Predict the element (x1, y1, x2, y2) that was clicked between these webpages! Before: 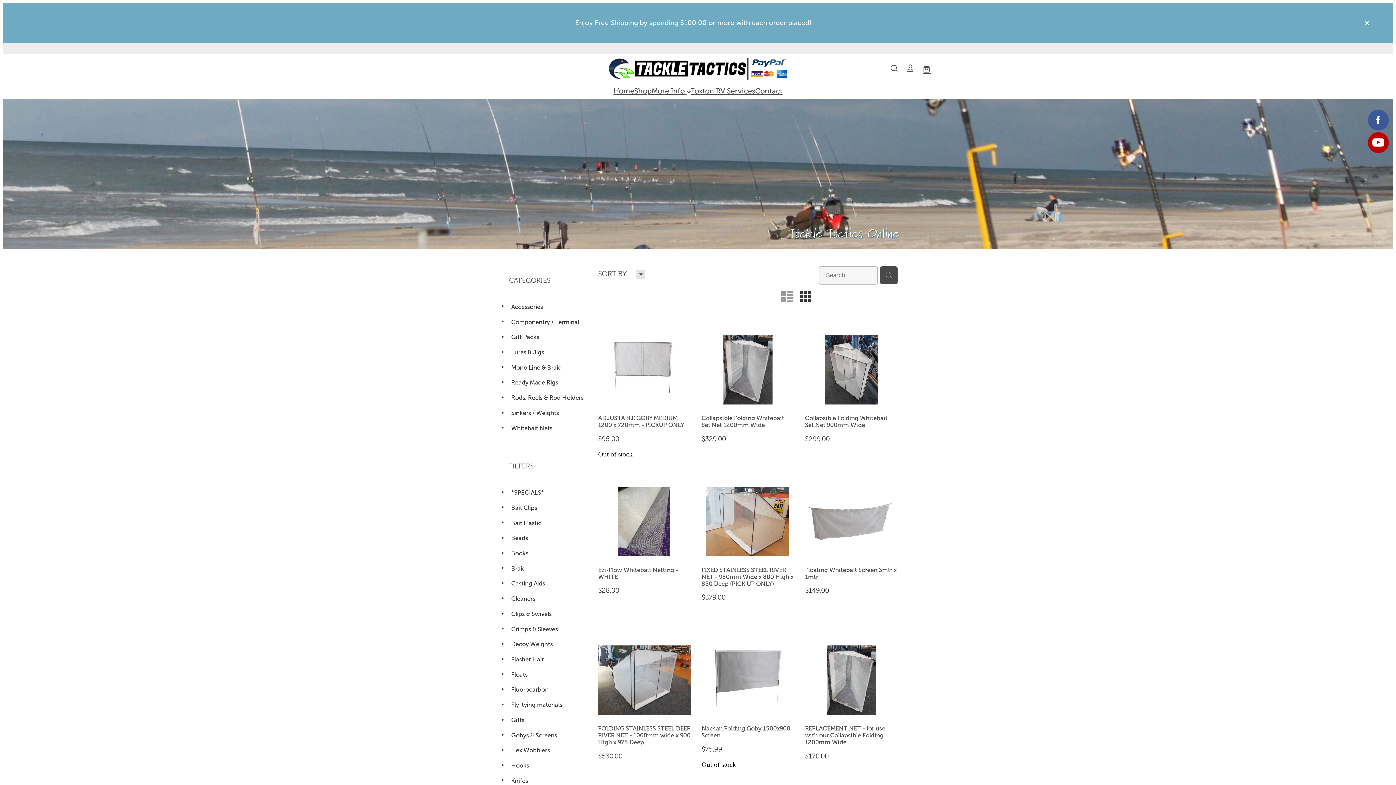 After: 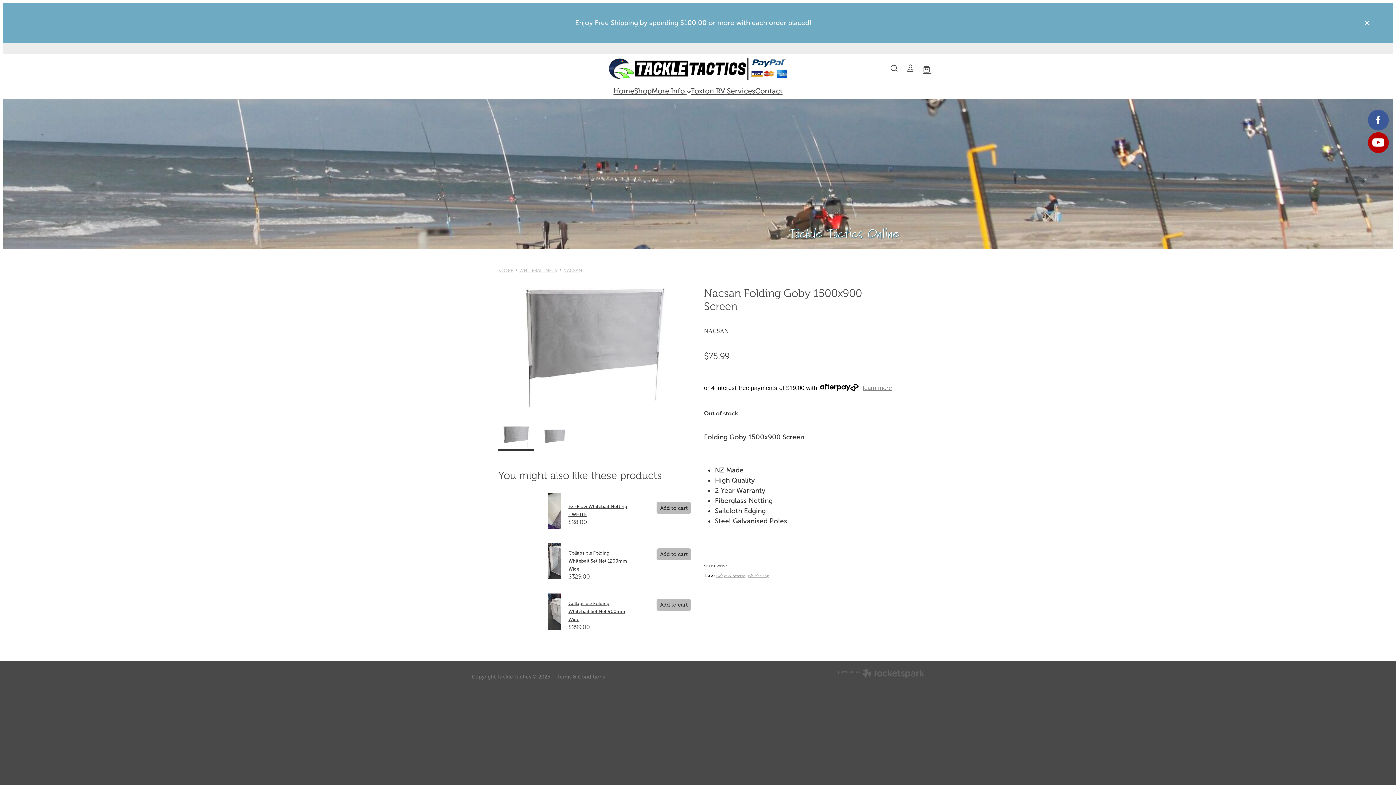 Action: label:   bbox: (701, 645, 794, 782)